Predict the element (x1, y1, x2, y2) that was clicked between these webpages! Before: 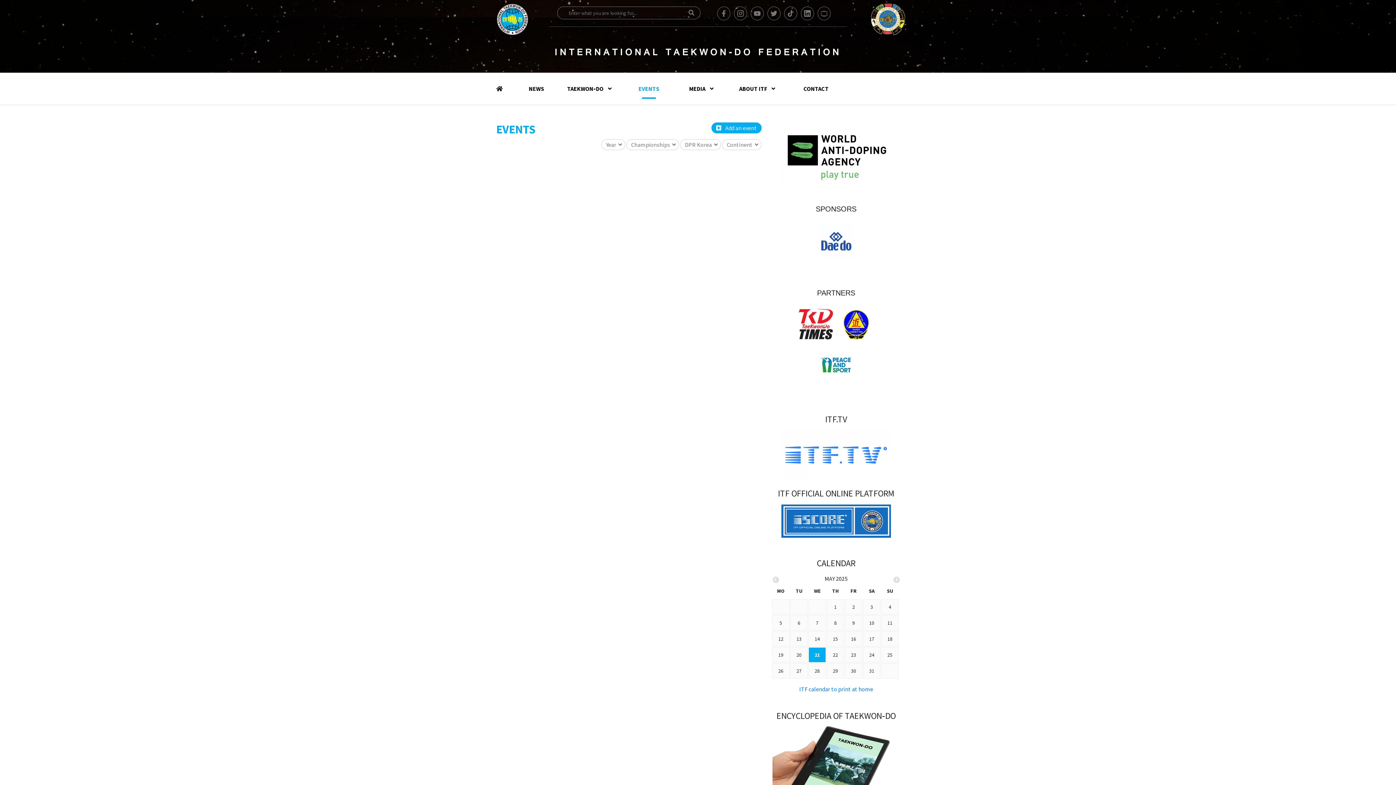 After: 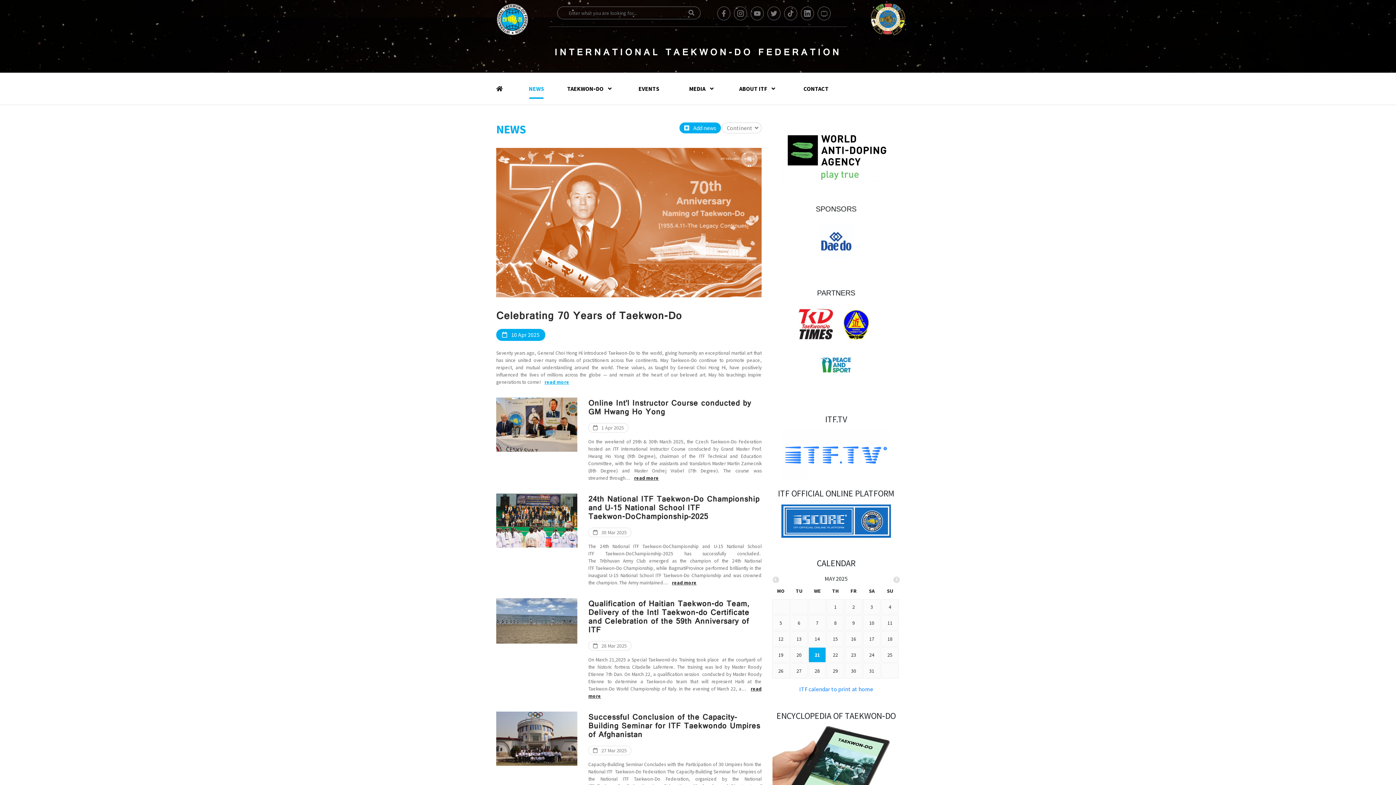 Action: label: NEWS bbox: (508, 81, 564, 96)